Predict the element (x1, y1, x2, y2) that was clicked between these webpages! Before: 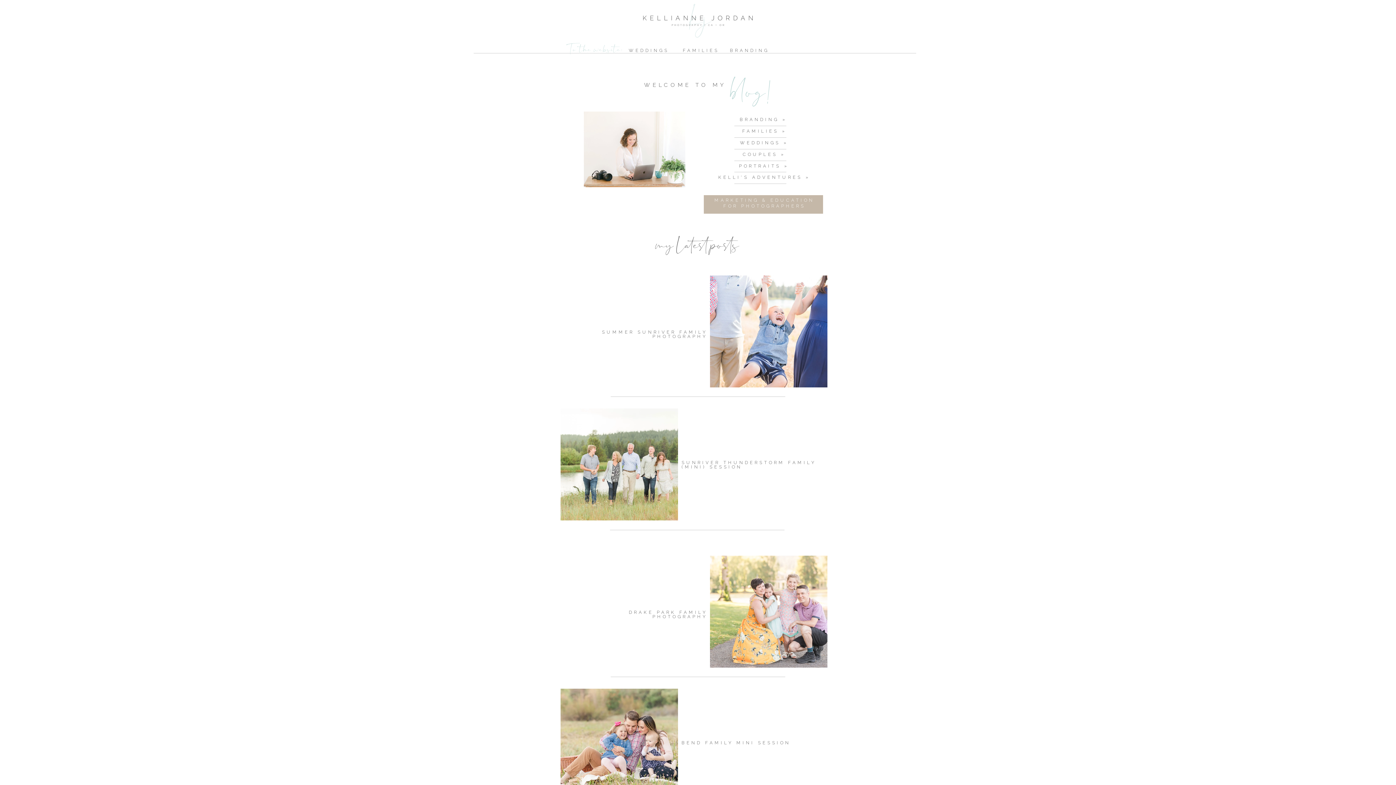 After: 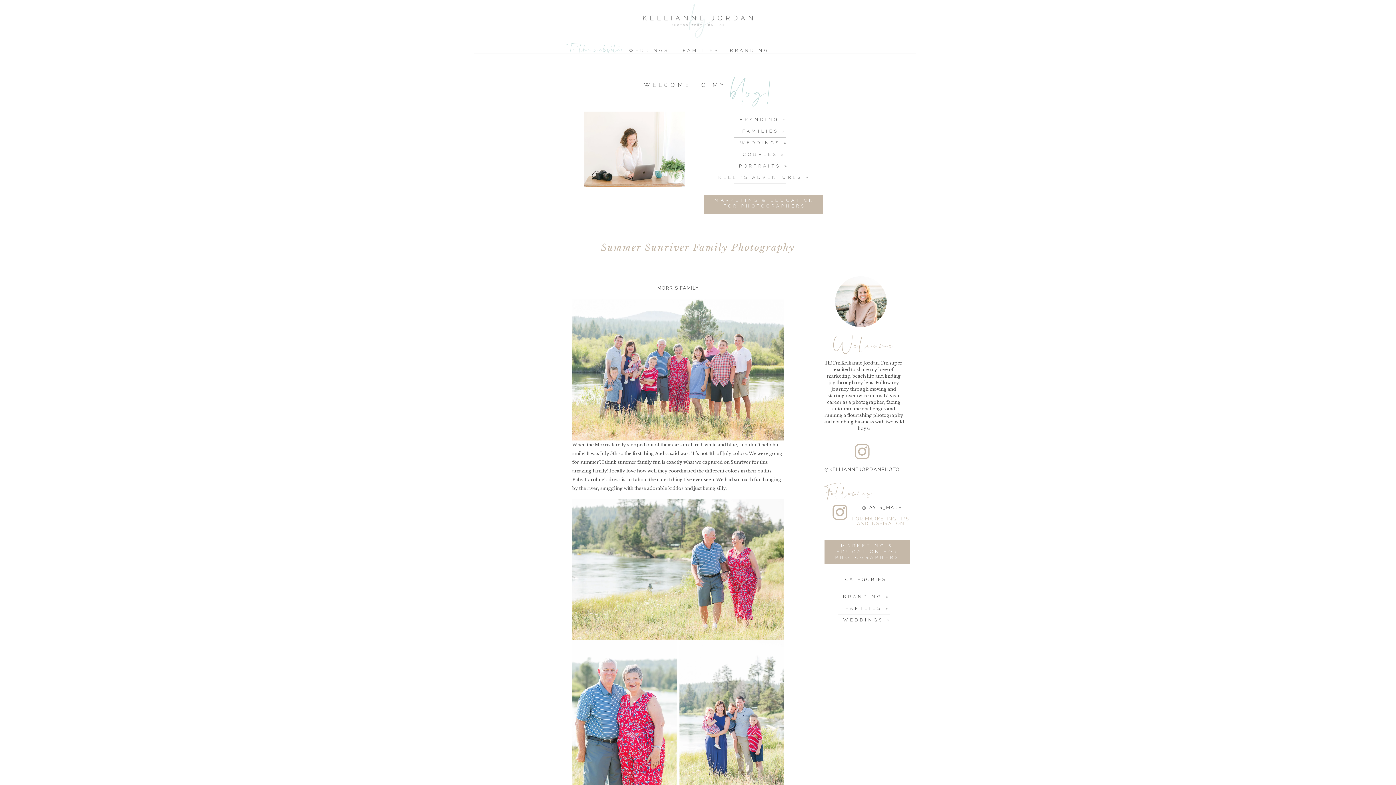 Action: bbox: (602, 329, 707, 339) label: SUMMER SUNRIVER FAMILY PHOTOGRAPHY